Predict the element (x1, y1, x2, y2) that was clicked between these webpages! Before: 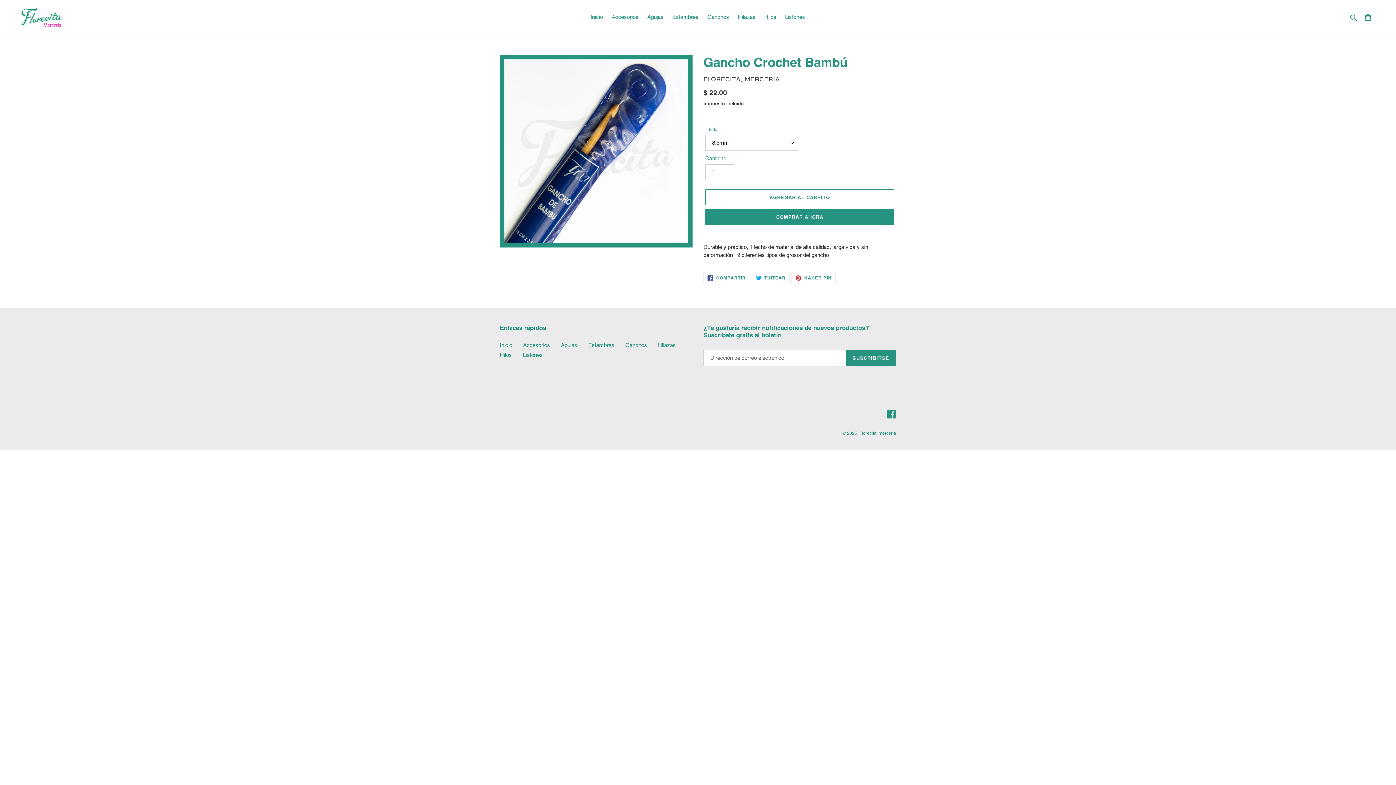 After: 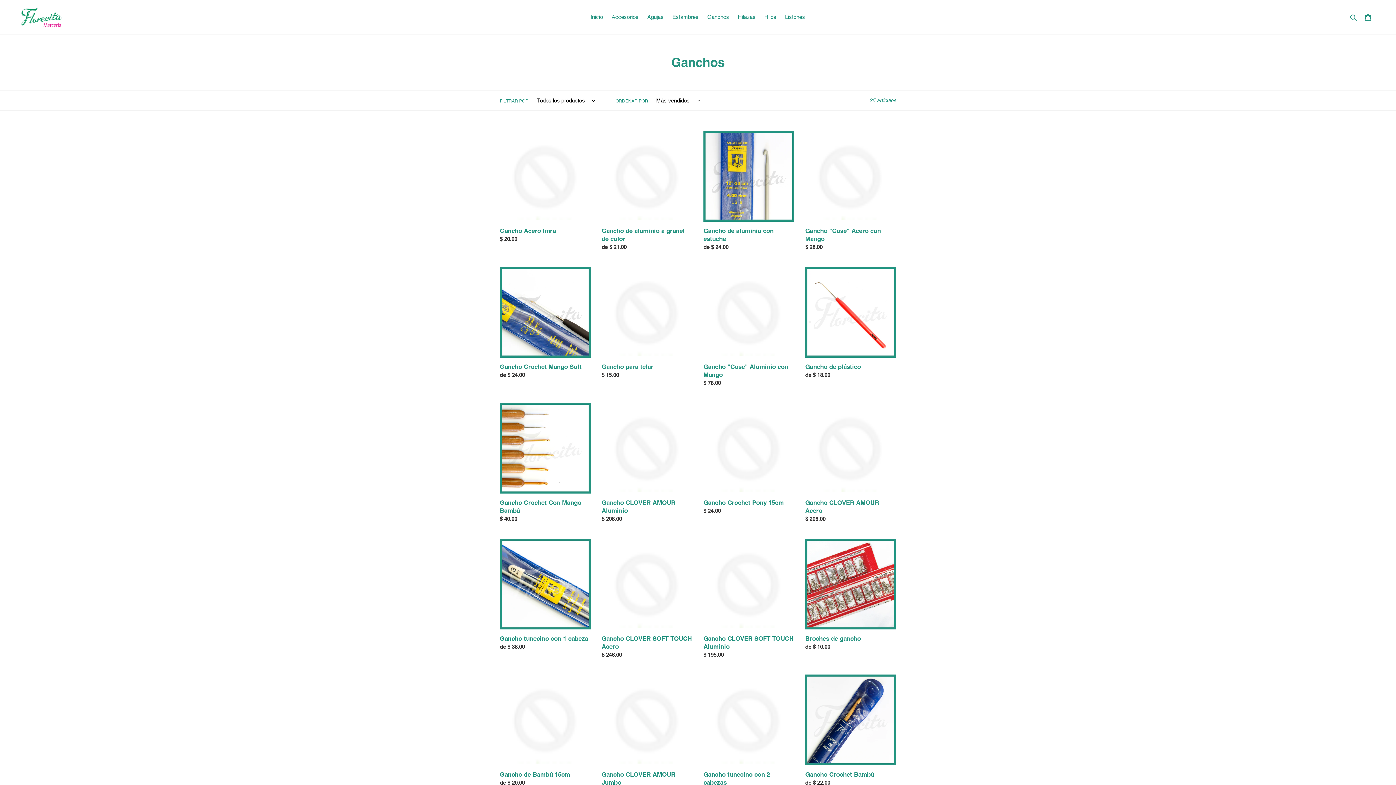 Action: bbox: (625, 342, 647, 348) label: Ganchos